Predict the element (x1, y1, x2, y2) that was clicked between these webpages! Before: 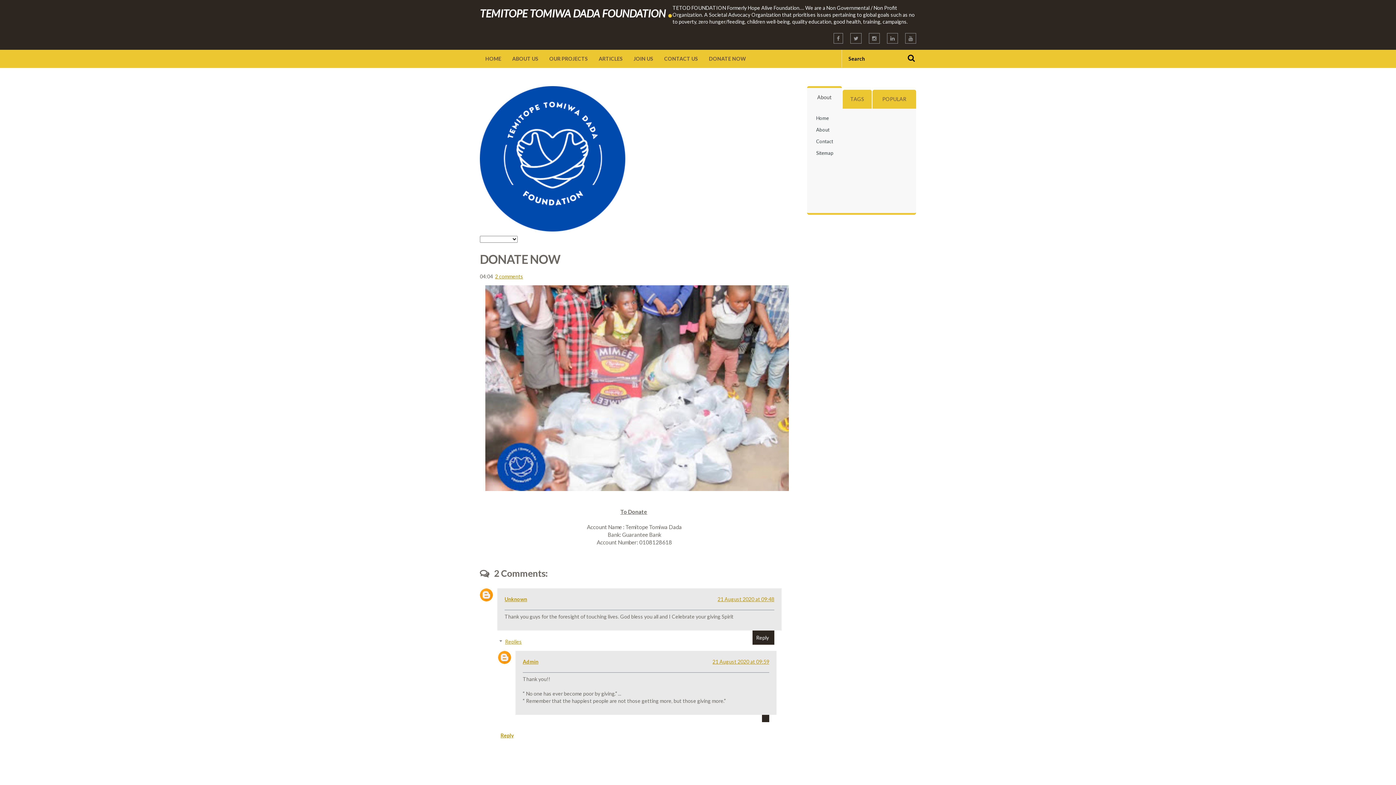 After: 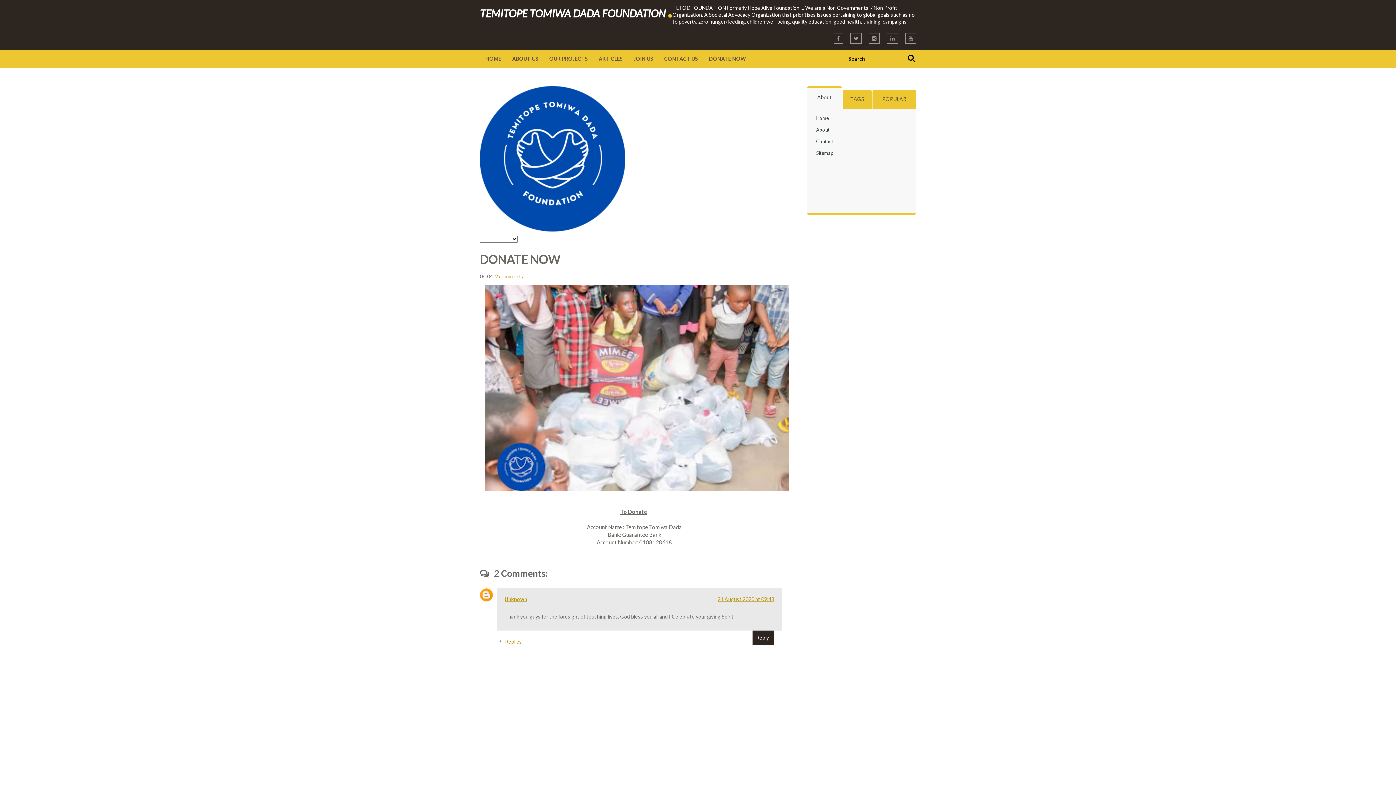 Action: bbox: (505, 638, 521, 645) label: Replies